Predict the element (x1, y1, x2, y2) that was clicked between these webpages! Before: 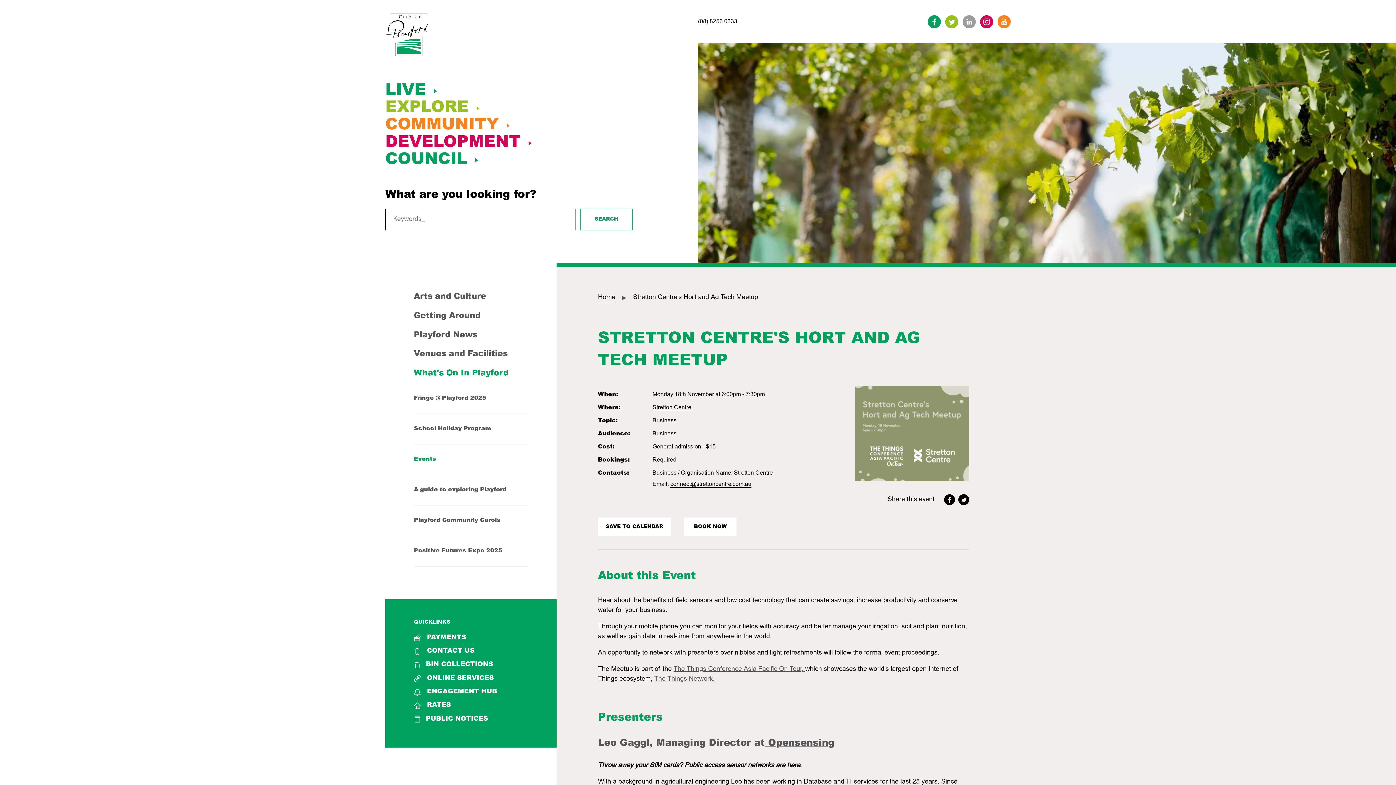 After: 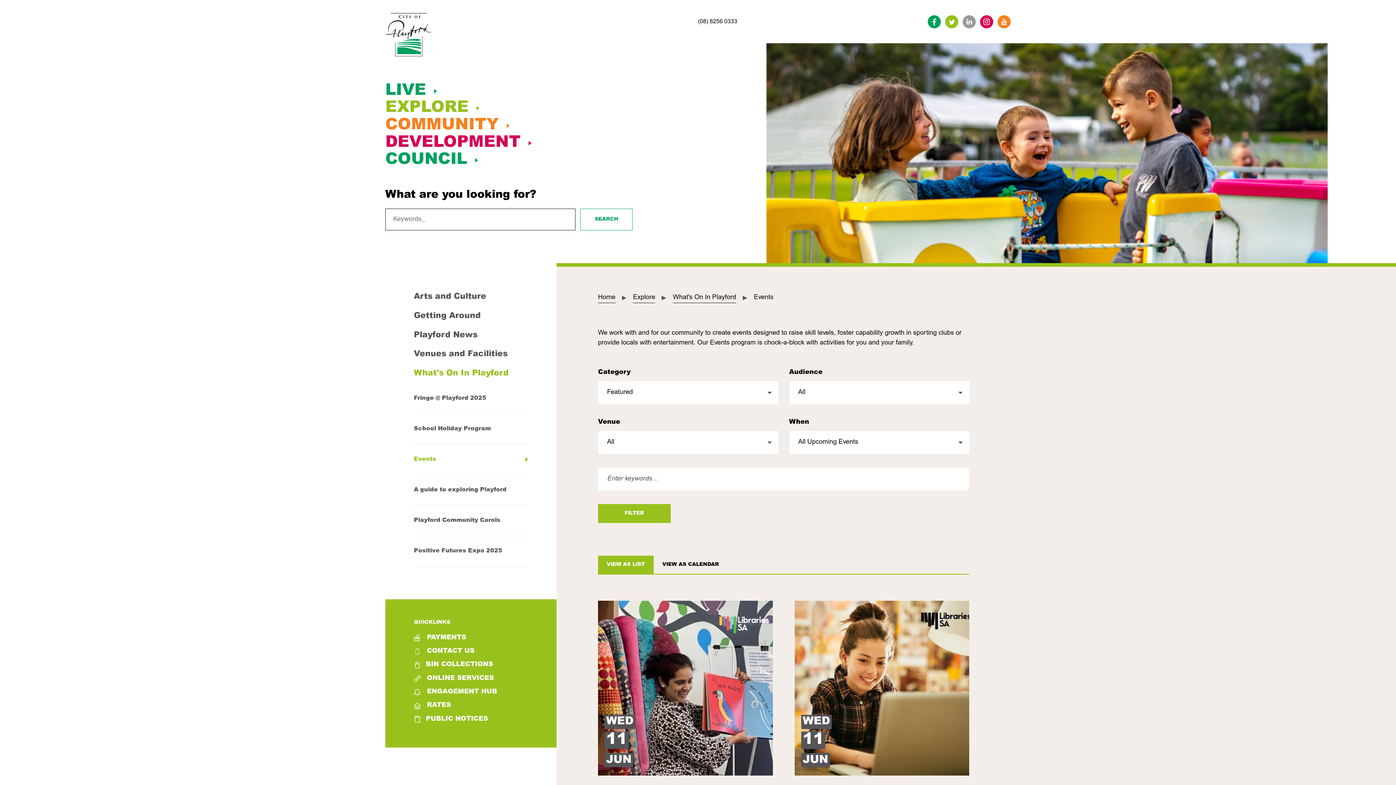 Action: label: Events bbox: (414, 444, 528, 475)